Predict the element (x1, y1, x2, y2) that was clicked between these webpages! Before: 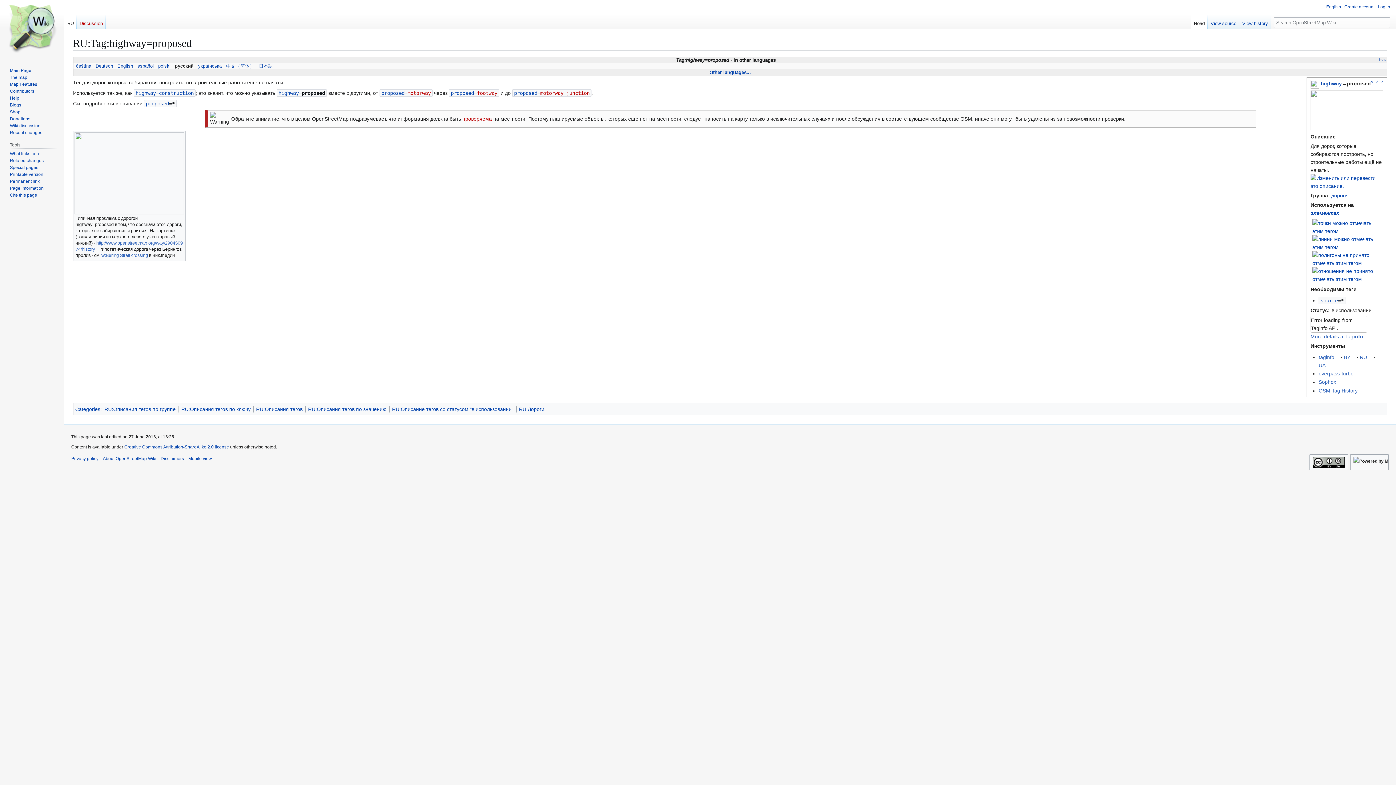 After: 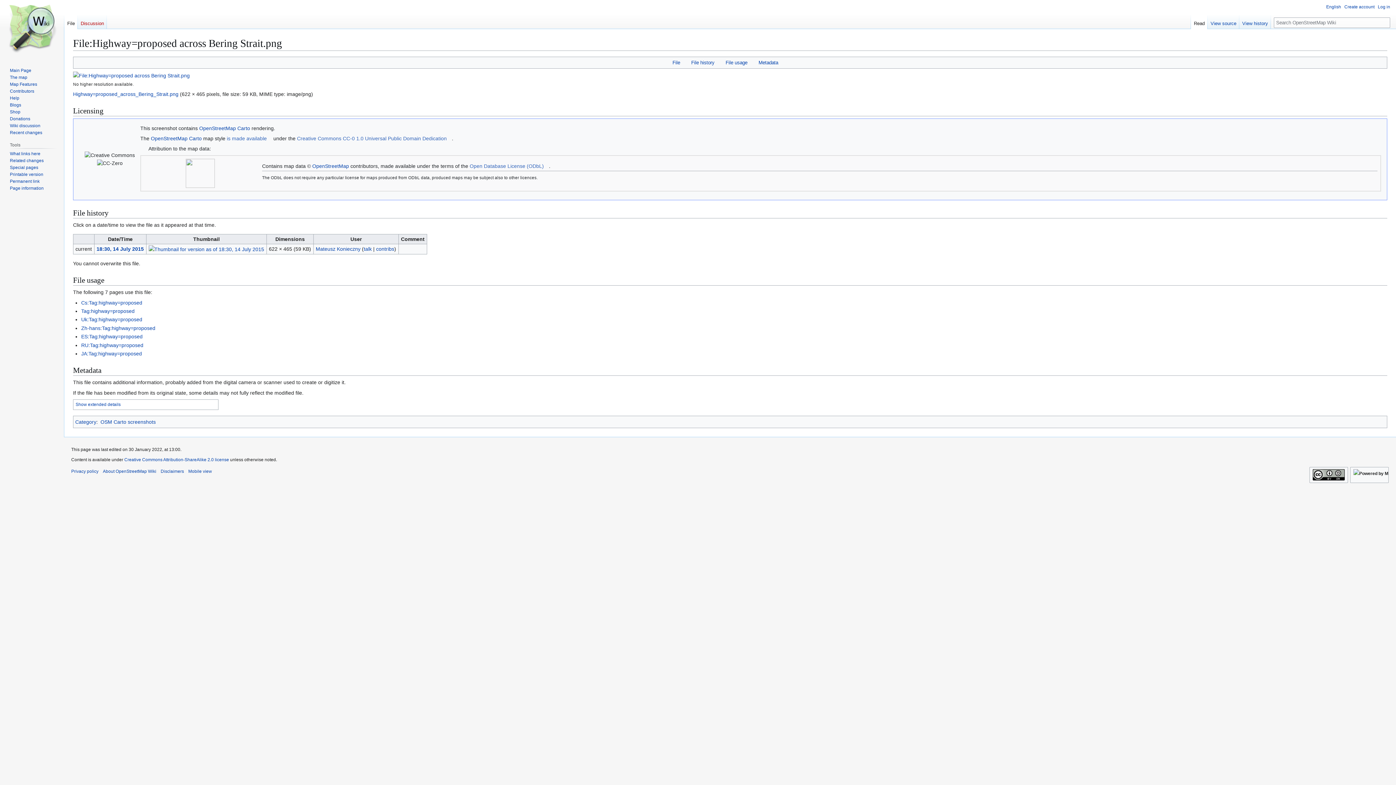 Action: bbox: (73, 131, 185, 215)